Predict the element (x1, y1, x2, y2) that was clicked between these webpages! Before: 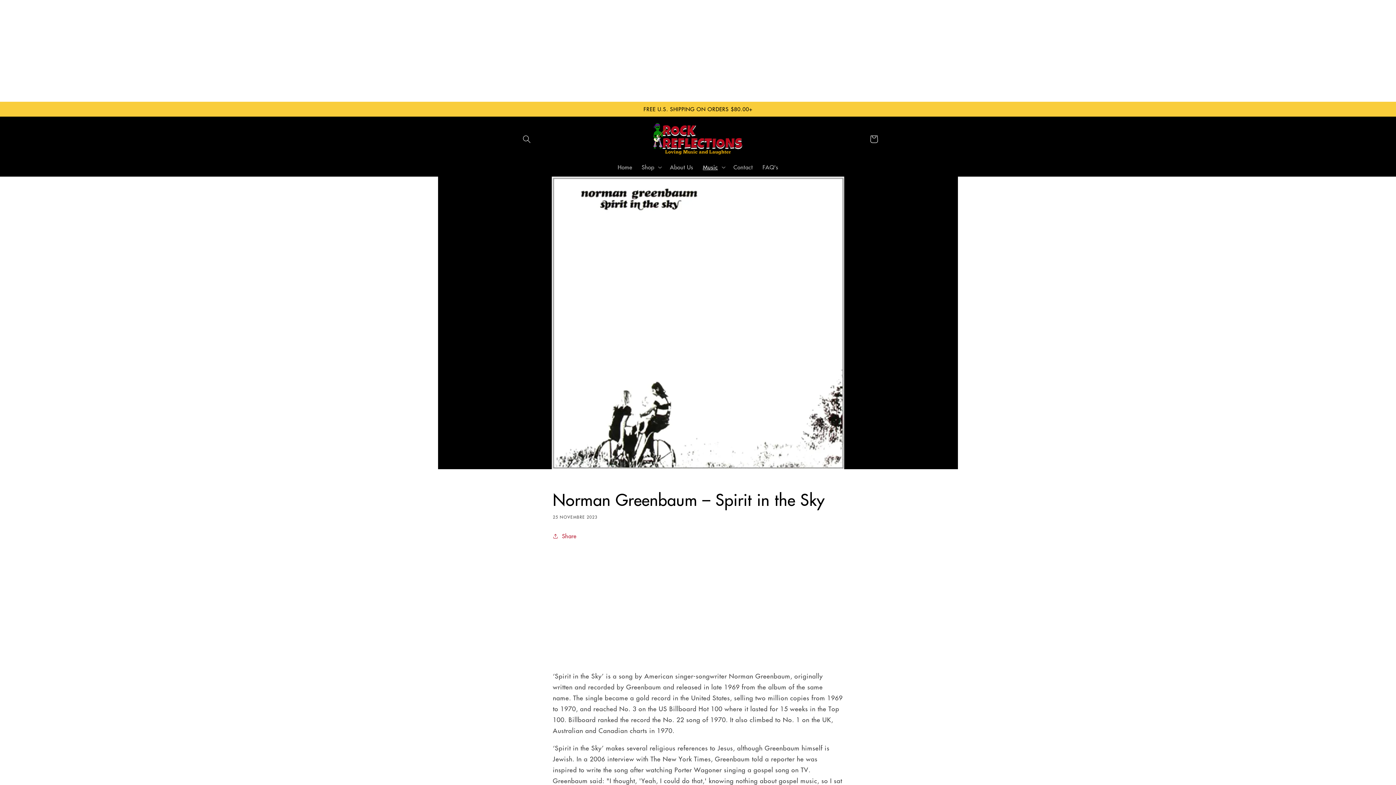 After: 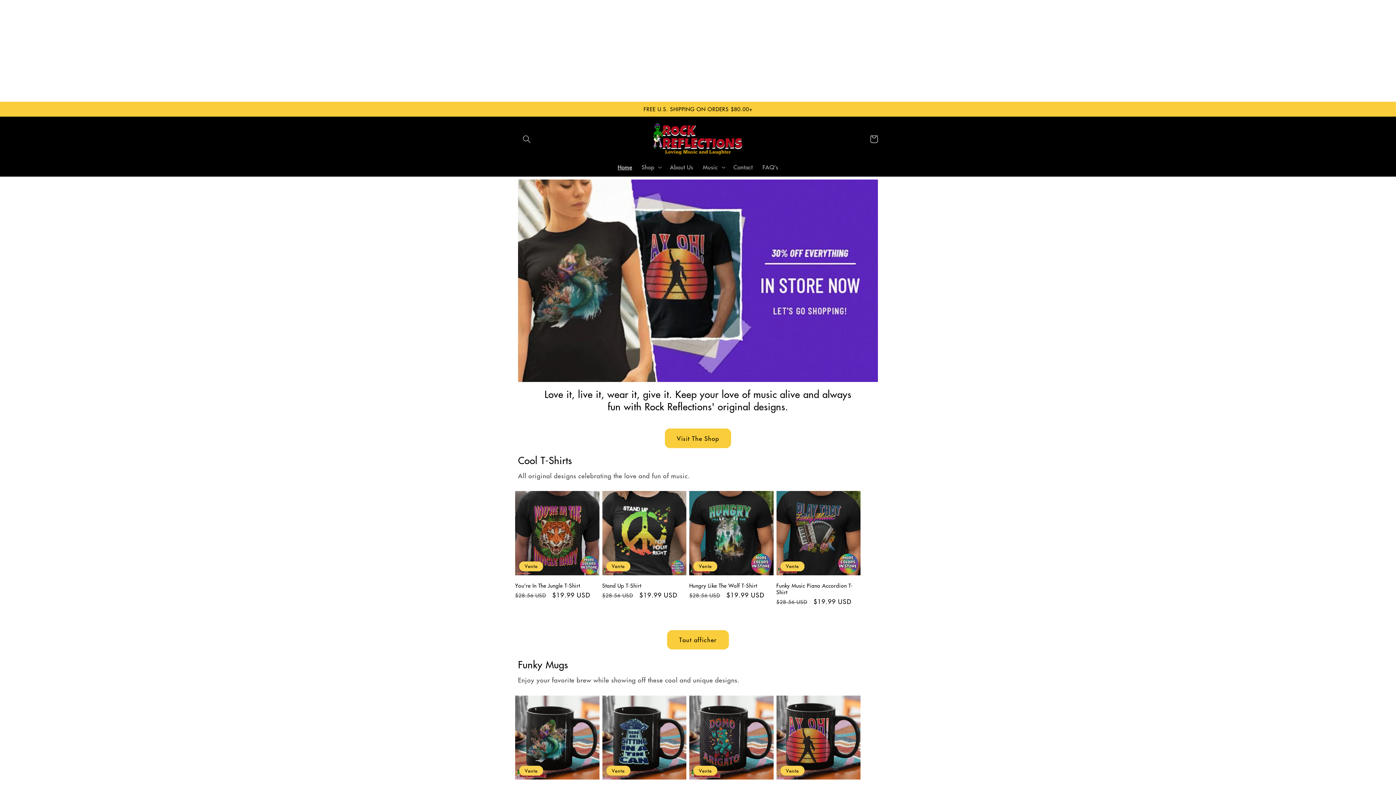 Action: label: Home bbox: (613, 158, 637, 175)